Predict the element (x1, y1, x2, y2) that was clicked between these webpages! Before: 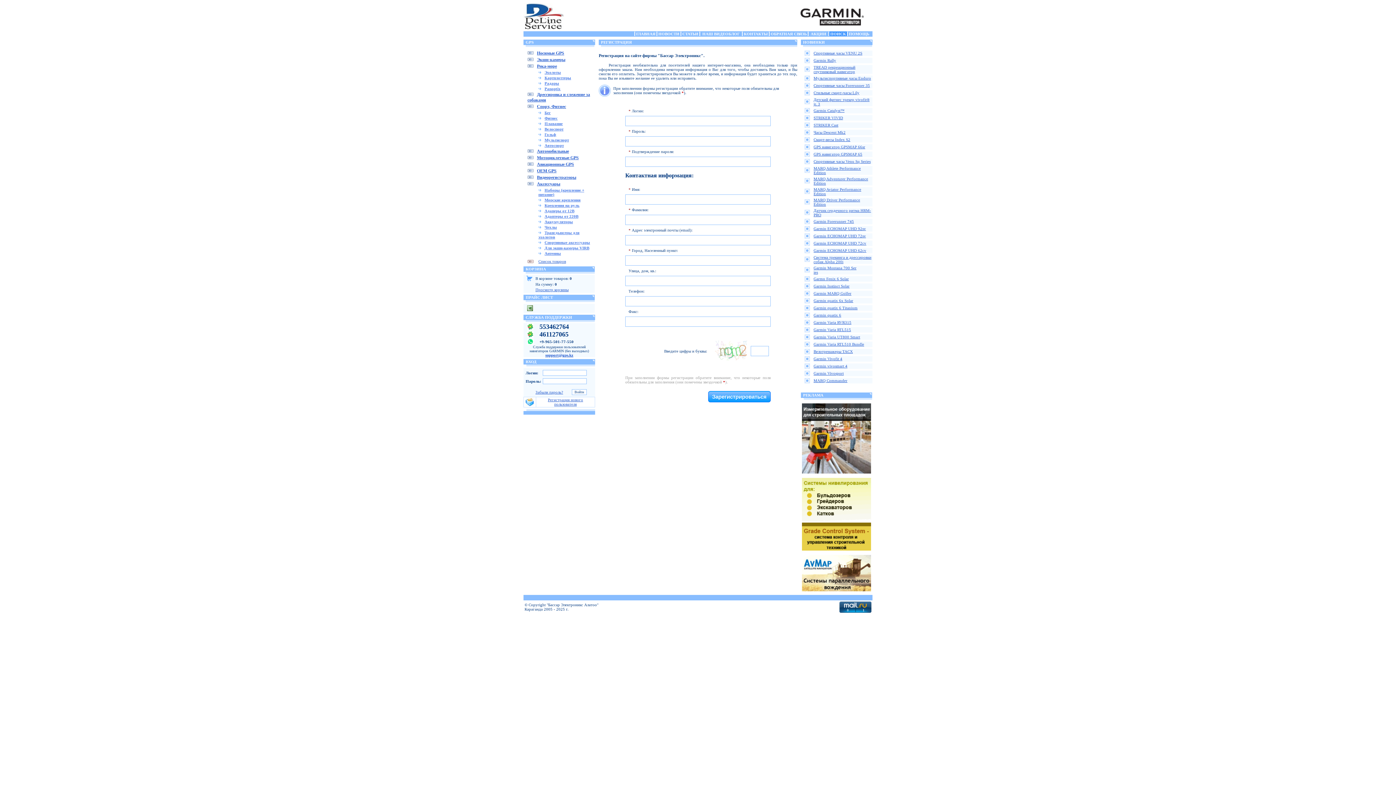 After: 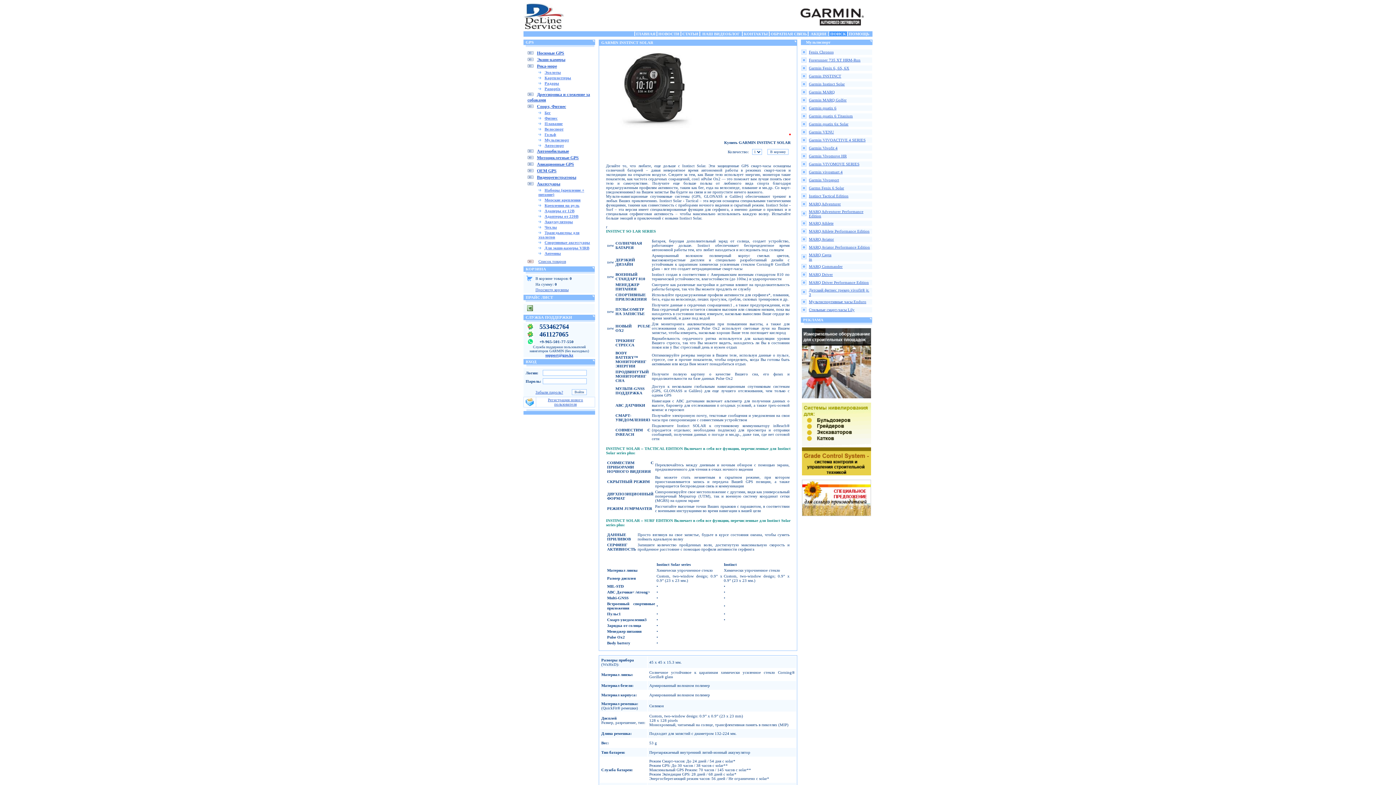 Action: label: Garmin Instinct Solar bbox: (813, 284, 849, 288)